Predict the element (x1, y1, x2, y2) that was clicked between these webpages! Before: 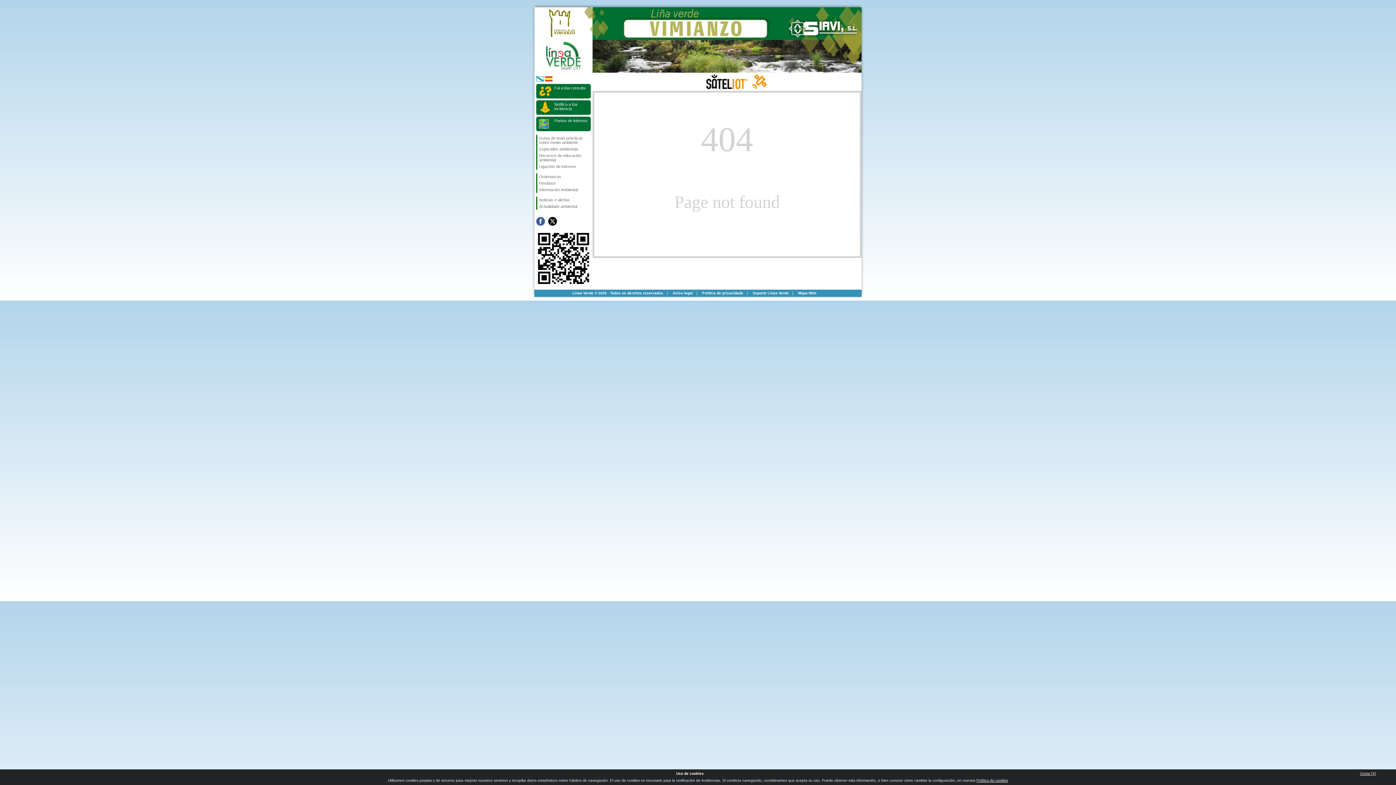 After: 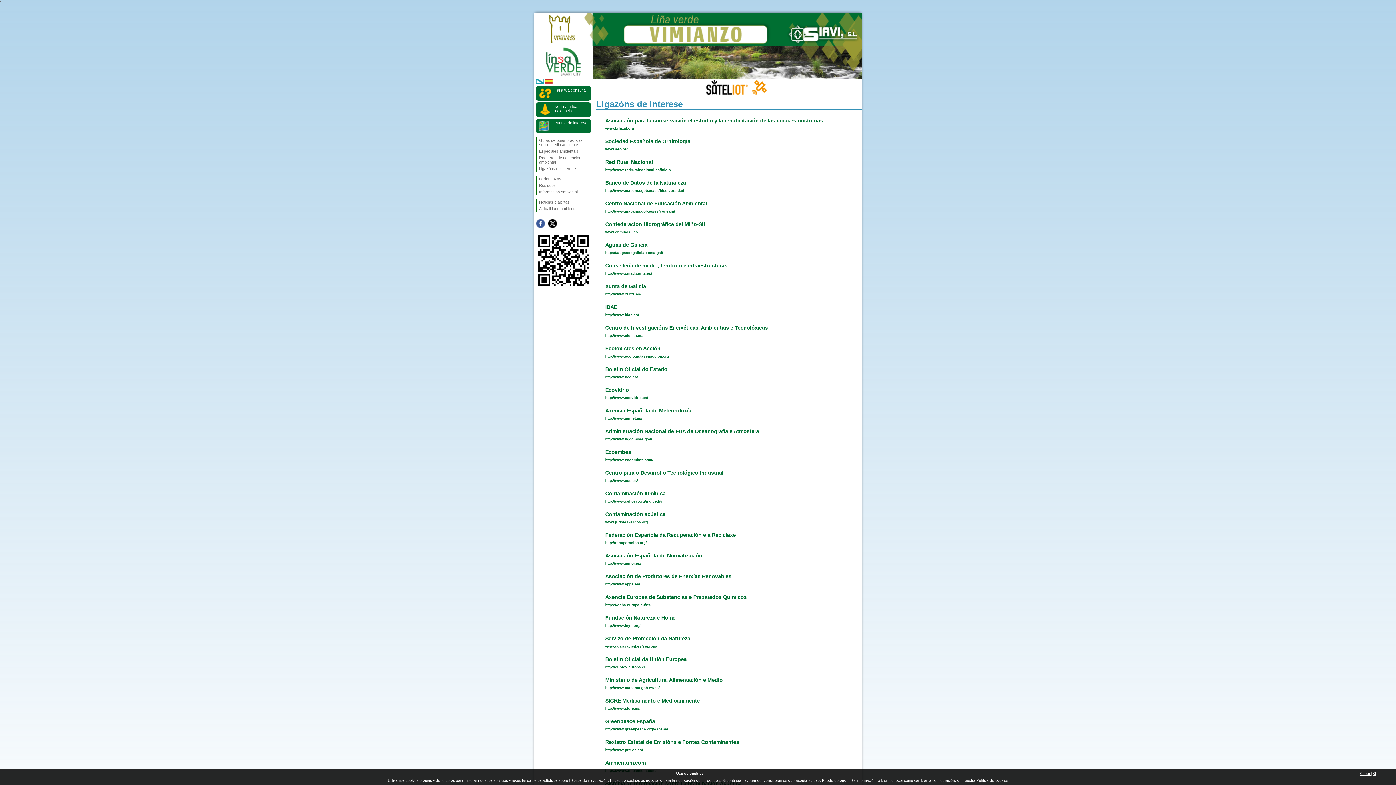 Action: label: Ligazóns de interese bbox: (537, 163, 590, 169)